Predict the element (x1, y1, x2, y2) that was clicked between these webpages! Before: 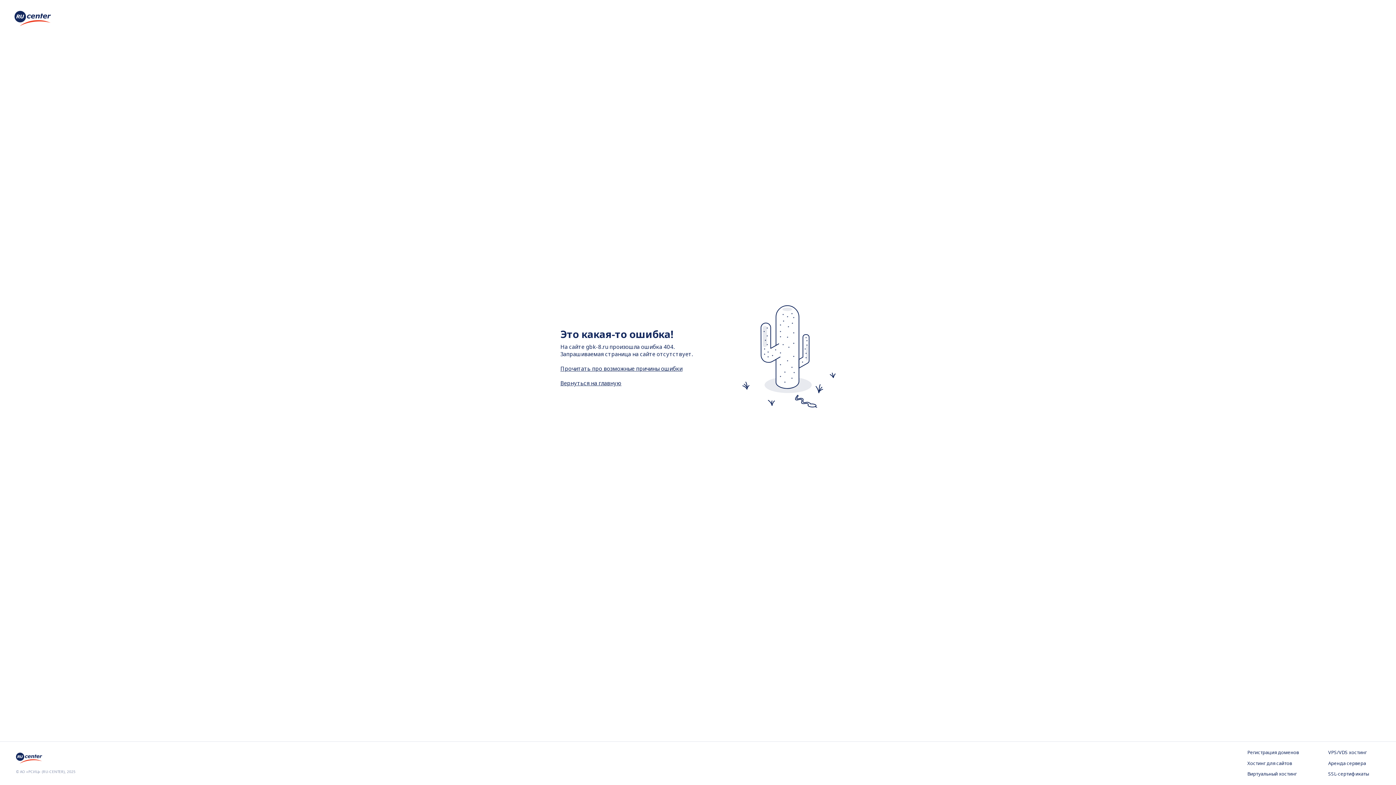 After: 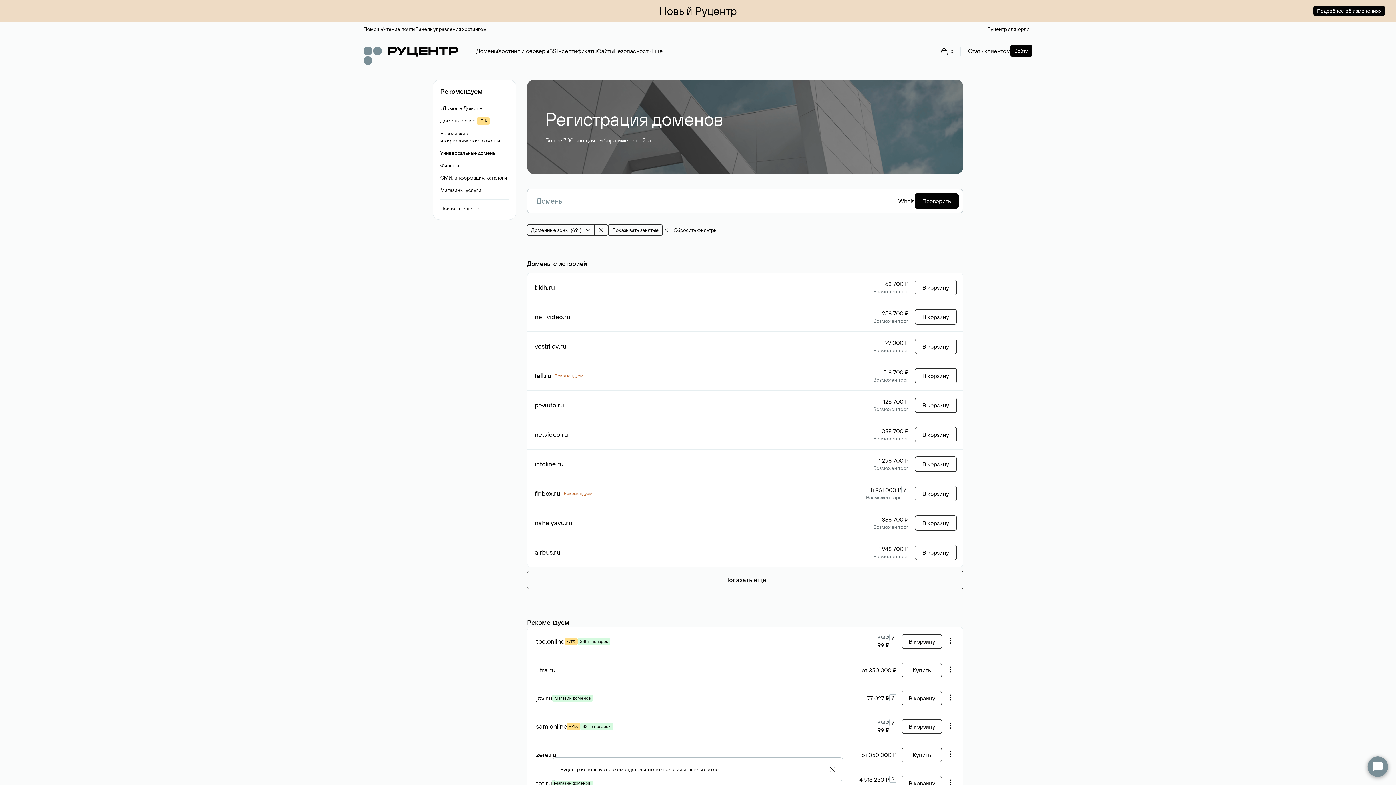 Action: bbox: (1247, 749, 1299, 756) label: Регистрация доменов